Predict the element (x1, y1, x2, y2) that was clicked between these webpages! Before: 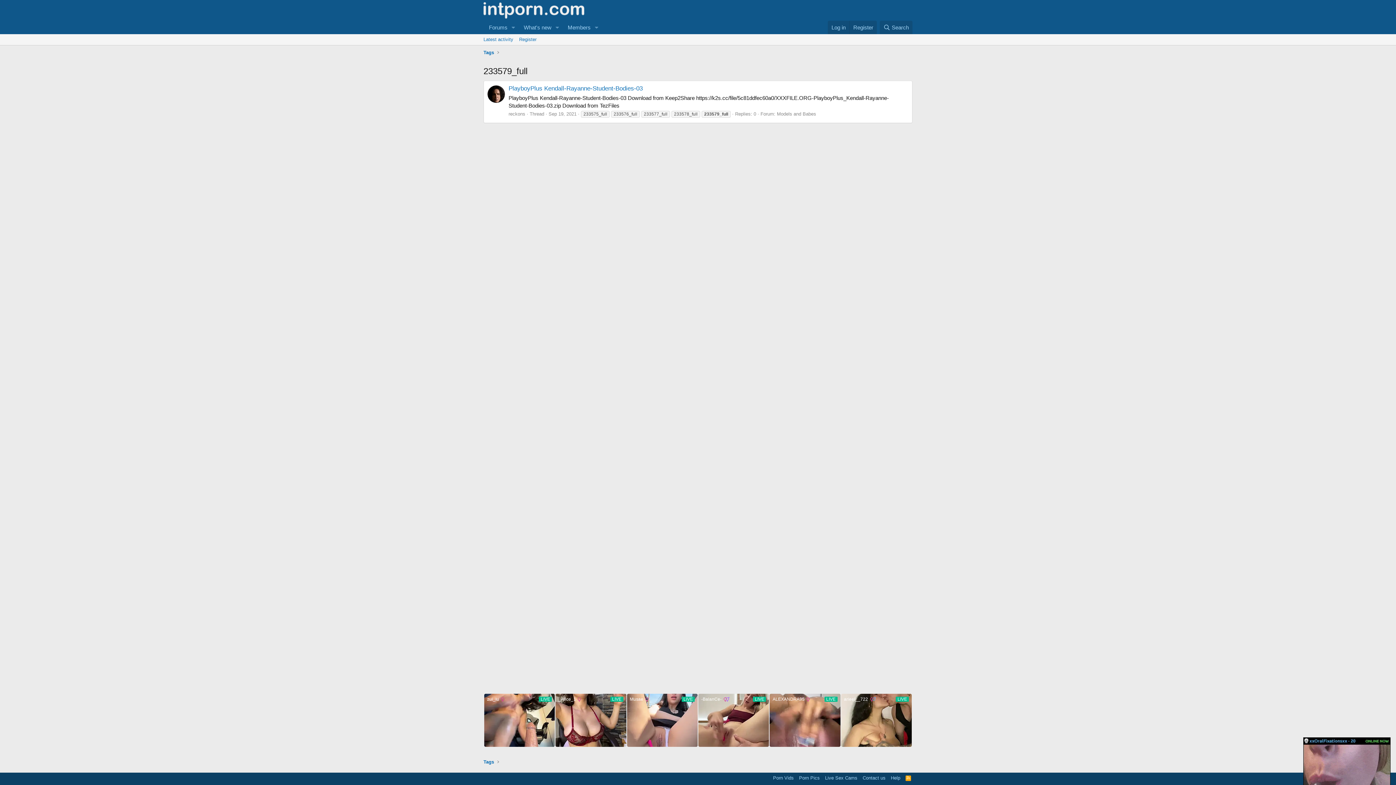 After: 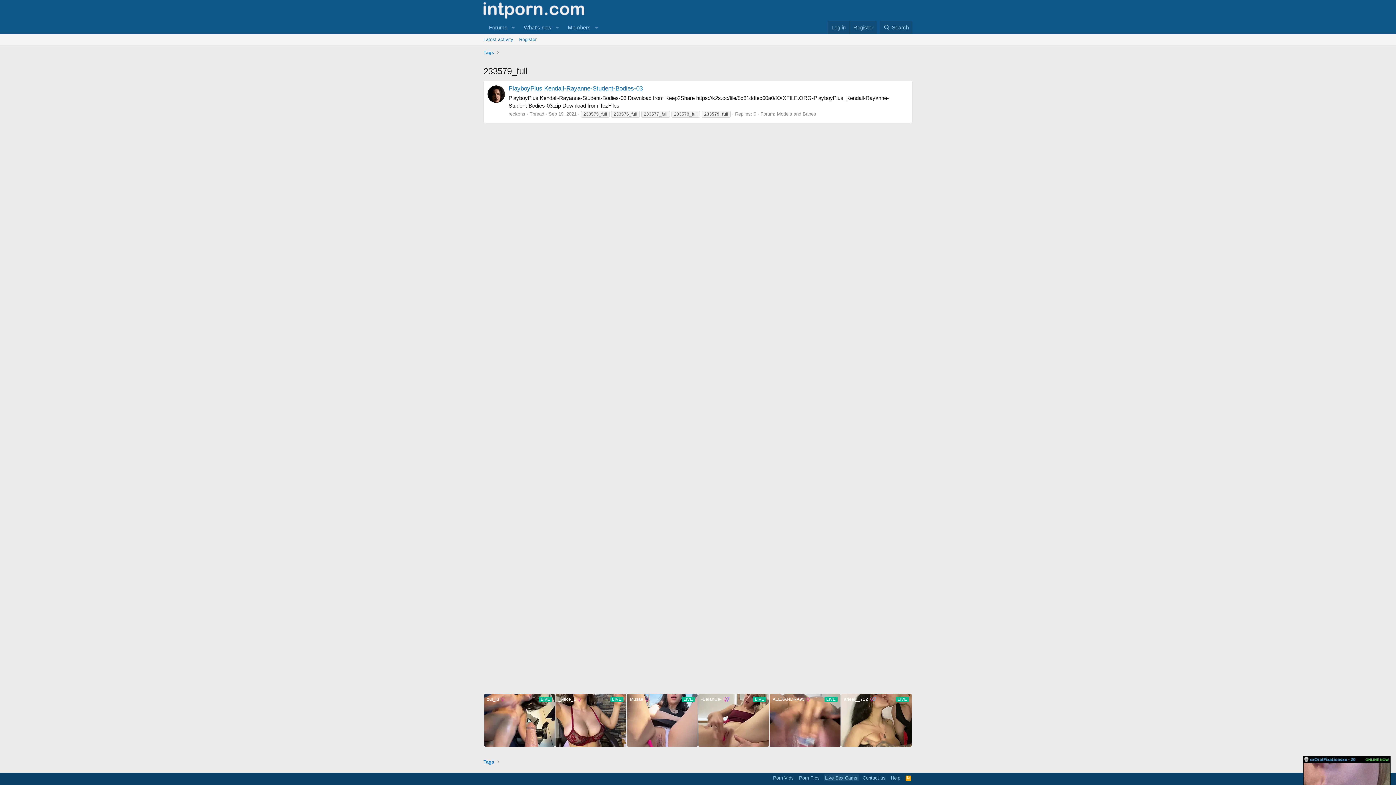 Action: label: Live Sex Cams bbox: (823, 774, 859, 781)